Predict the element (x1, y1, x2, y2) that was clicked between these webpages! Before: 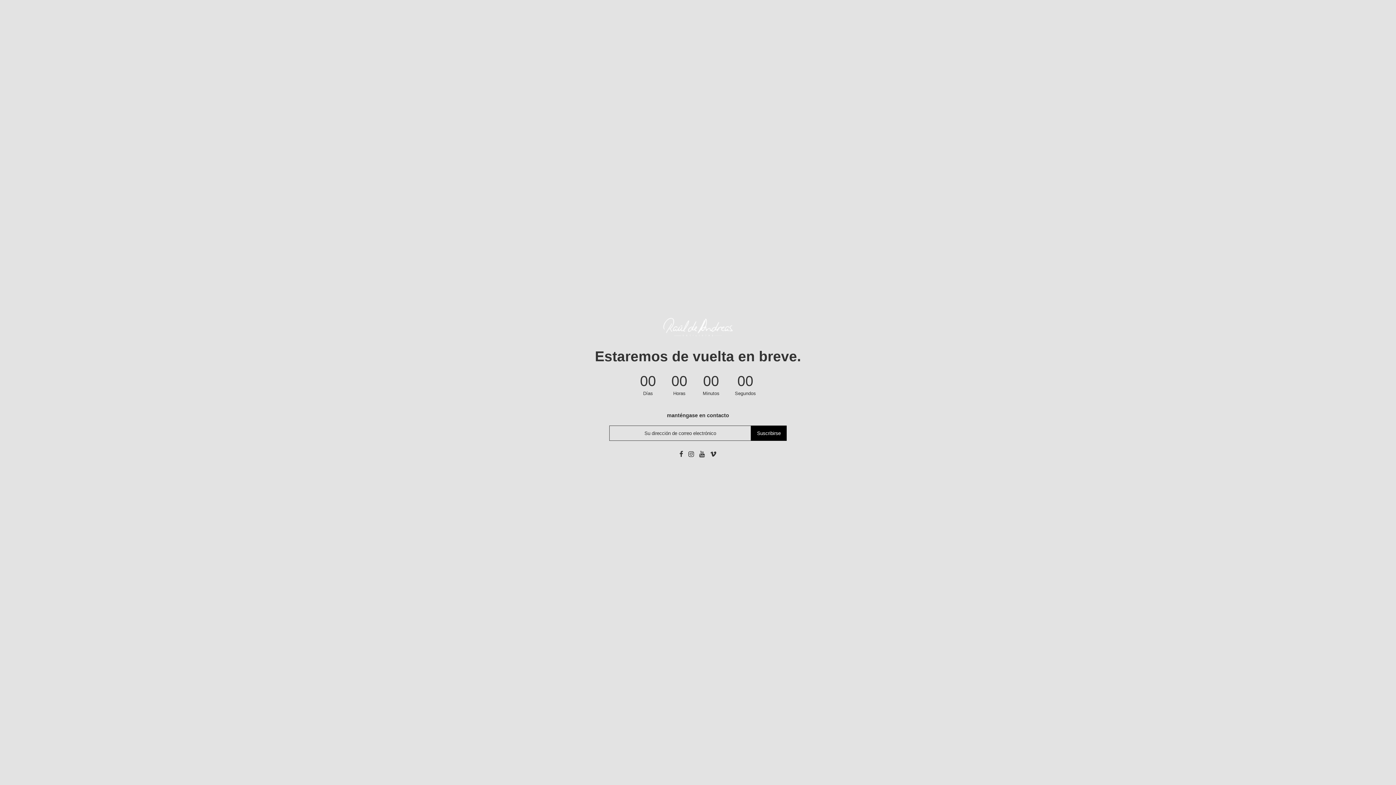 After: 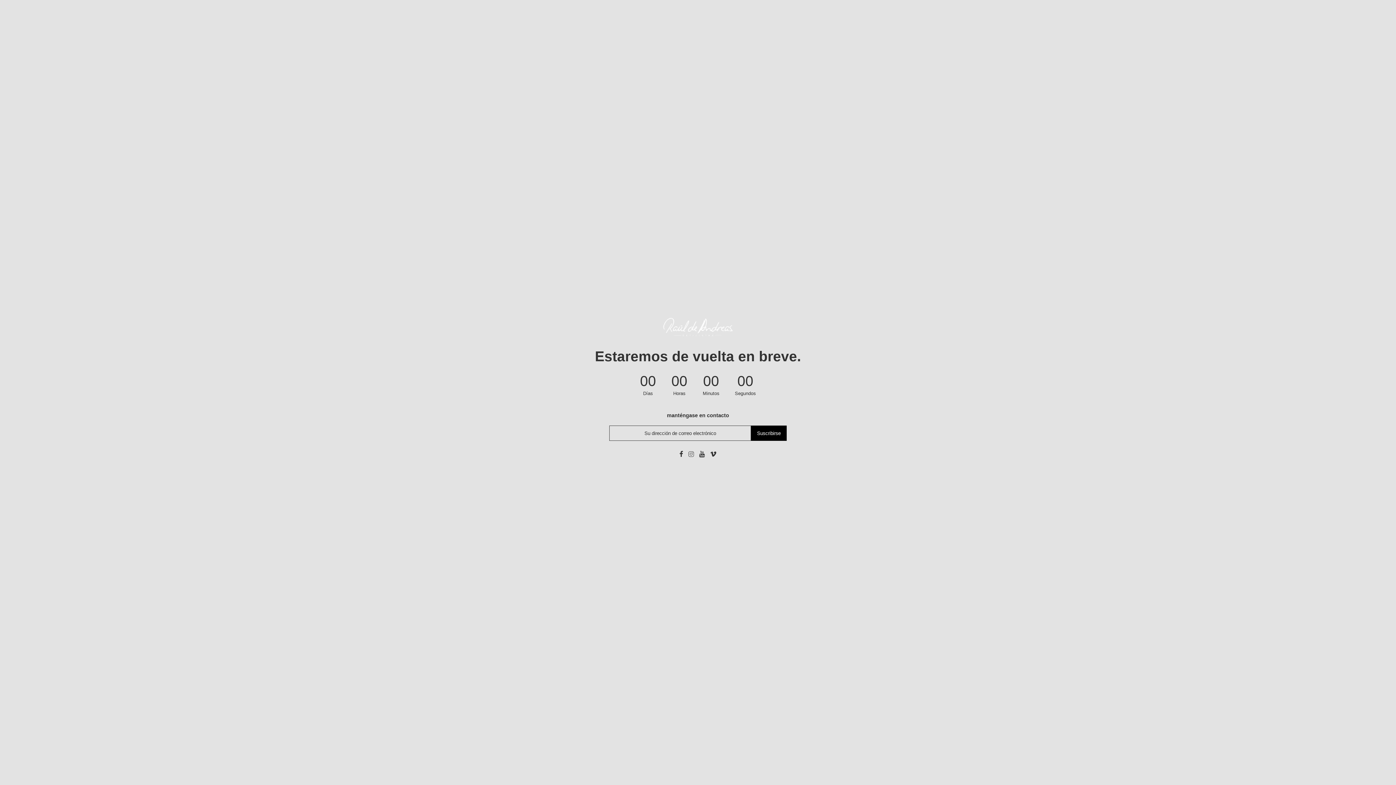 Action: bbox: (688, 451, 694, 458)